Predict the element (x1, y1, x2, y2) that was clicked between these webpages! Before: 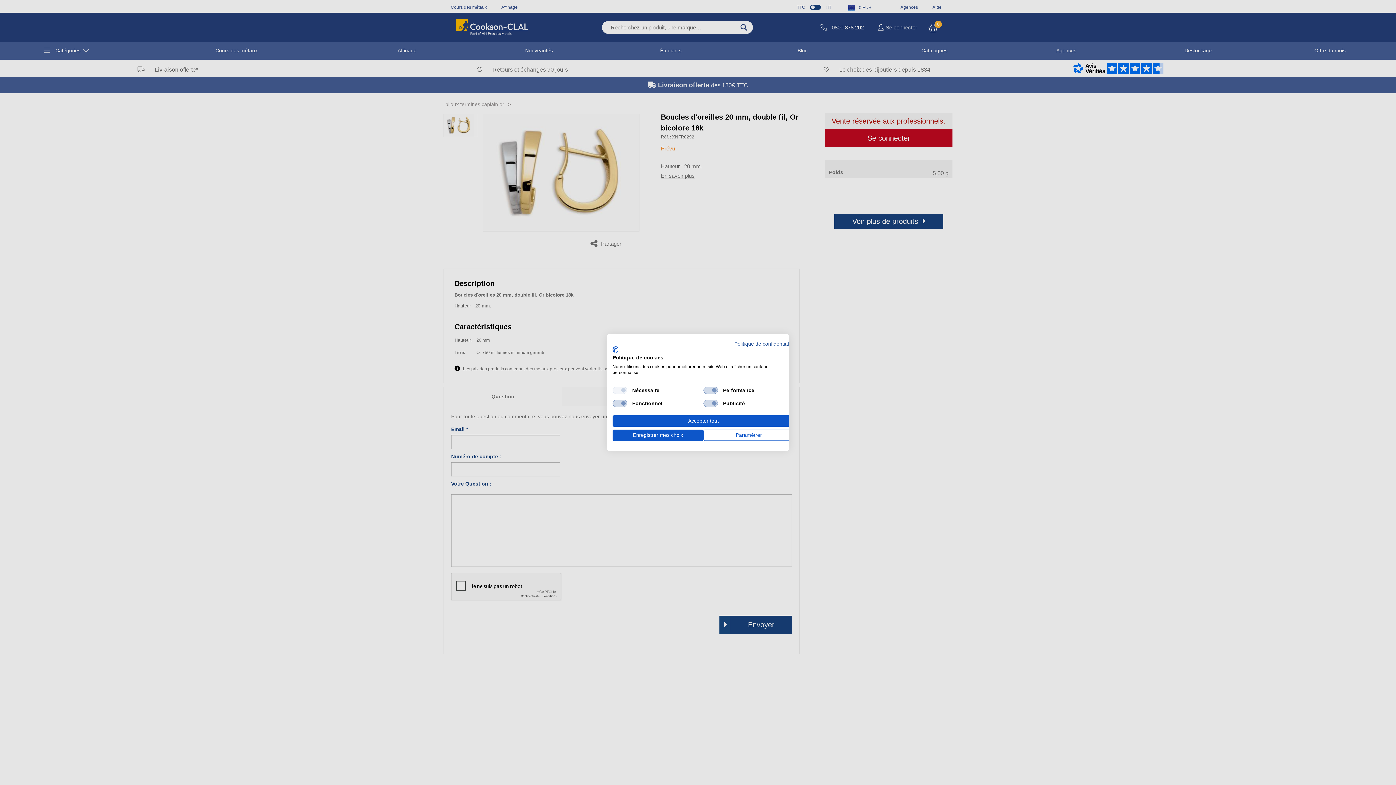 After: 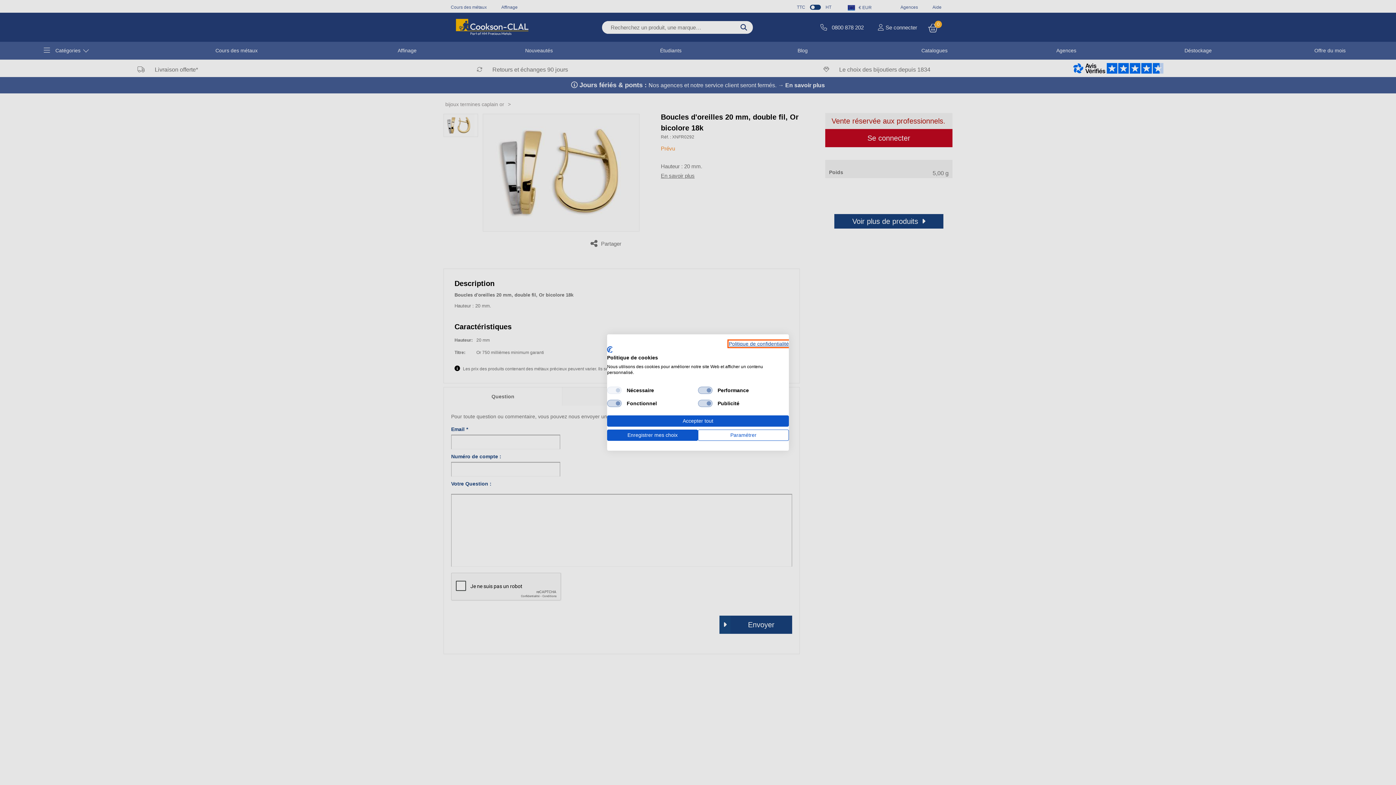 Action: label: Politique de confidentialité. Lien externe. S'ouvre dans un nouvel onglet ou une nouvelle fenêtre. bbox: (734, 341, 794, 346)